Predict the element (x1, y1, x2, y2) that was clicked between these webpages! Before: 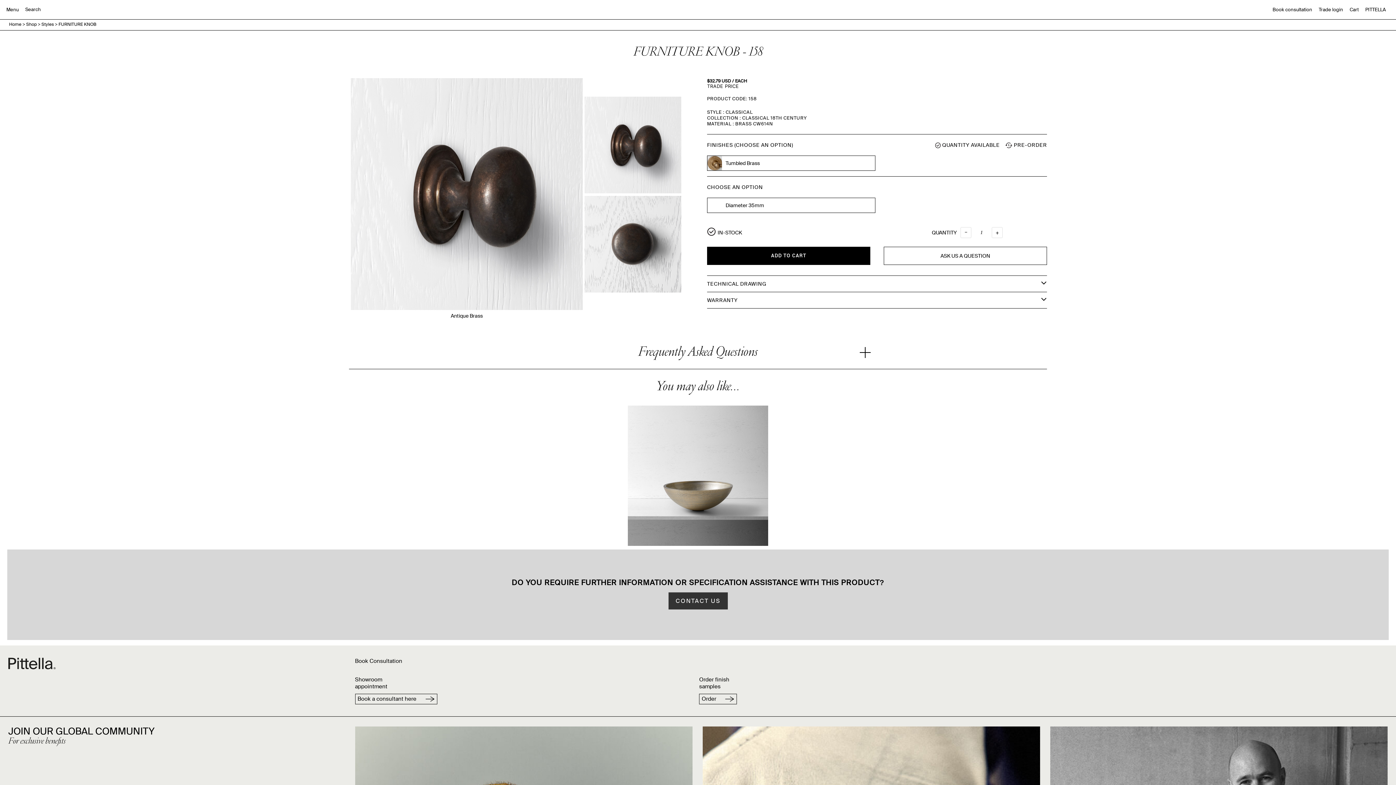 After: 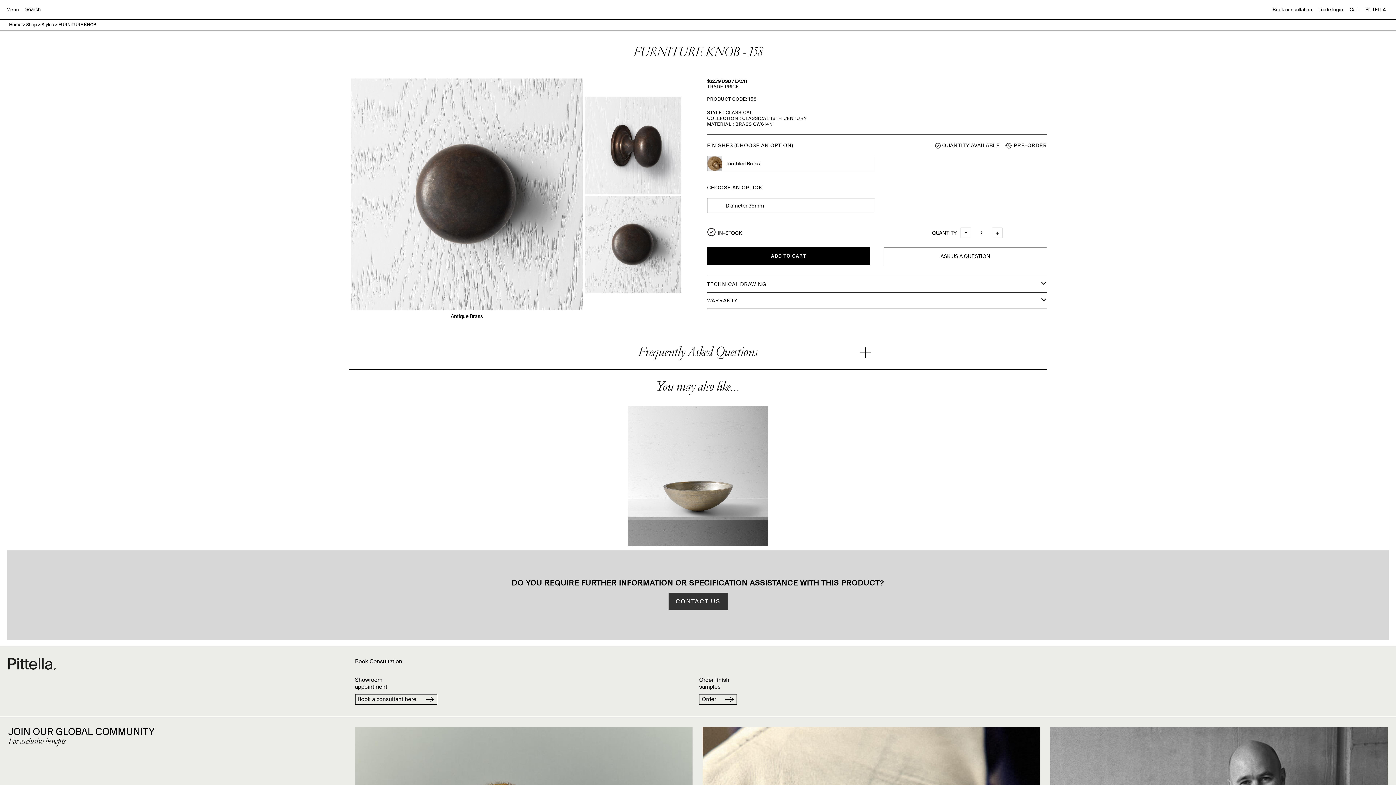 Action: bbox: (584, 195, 681, 293)